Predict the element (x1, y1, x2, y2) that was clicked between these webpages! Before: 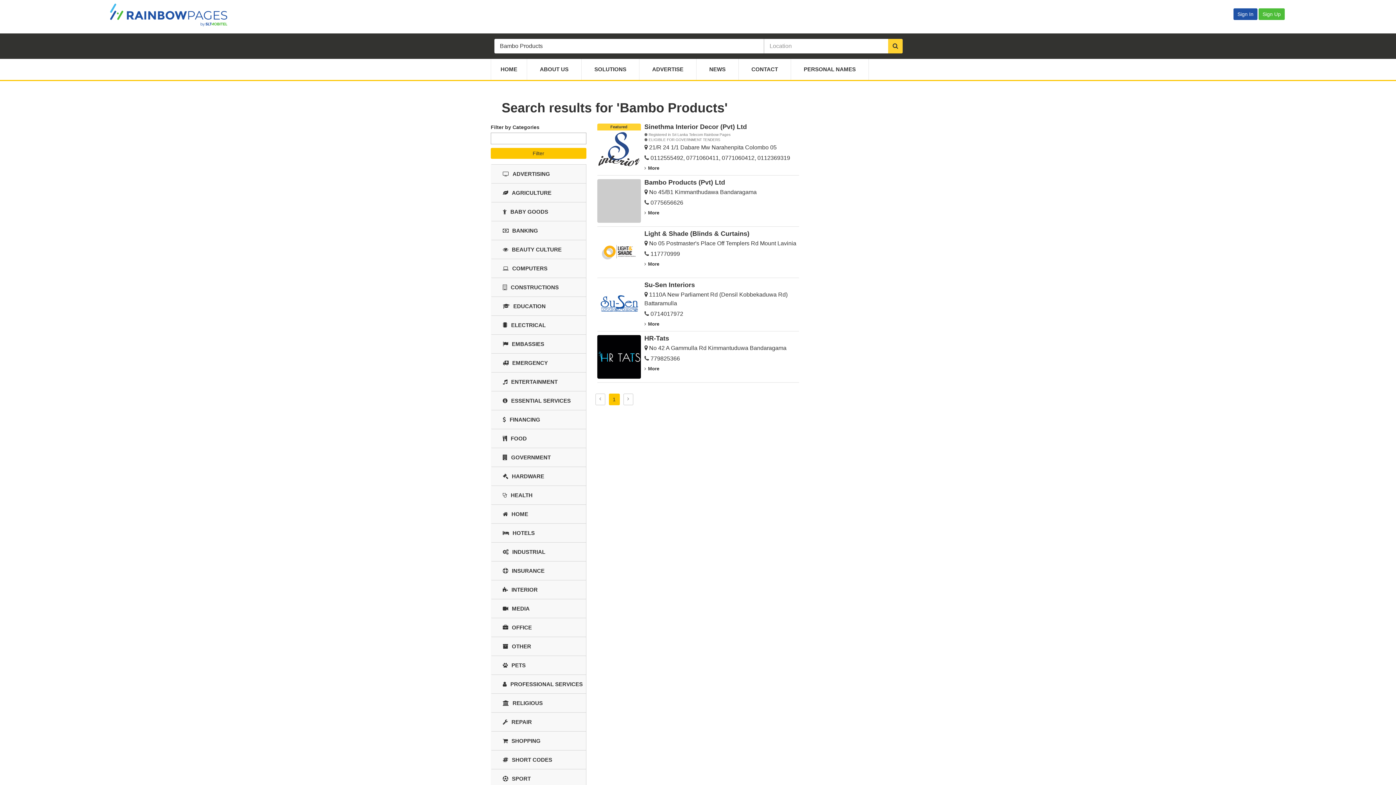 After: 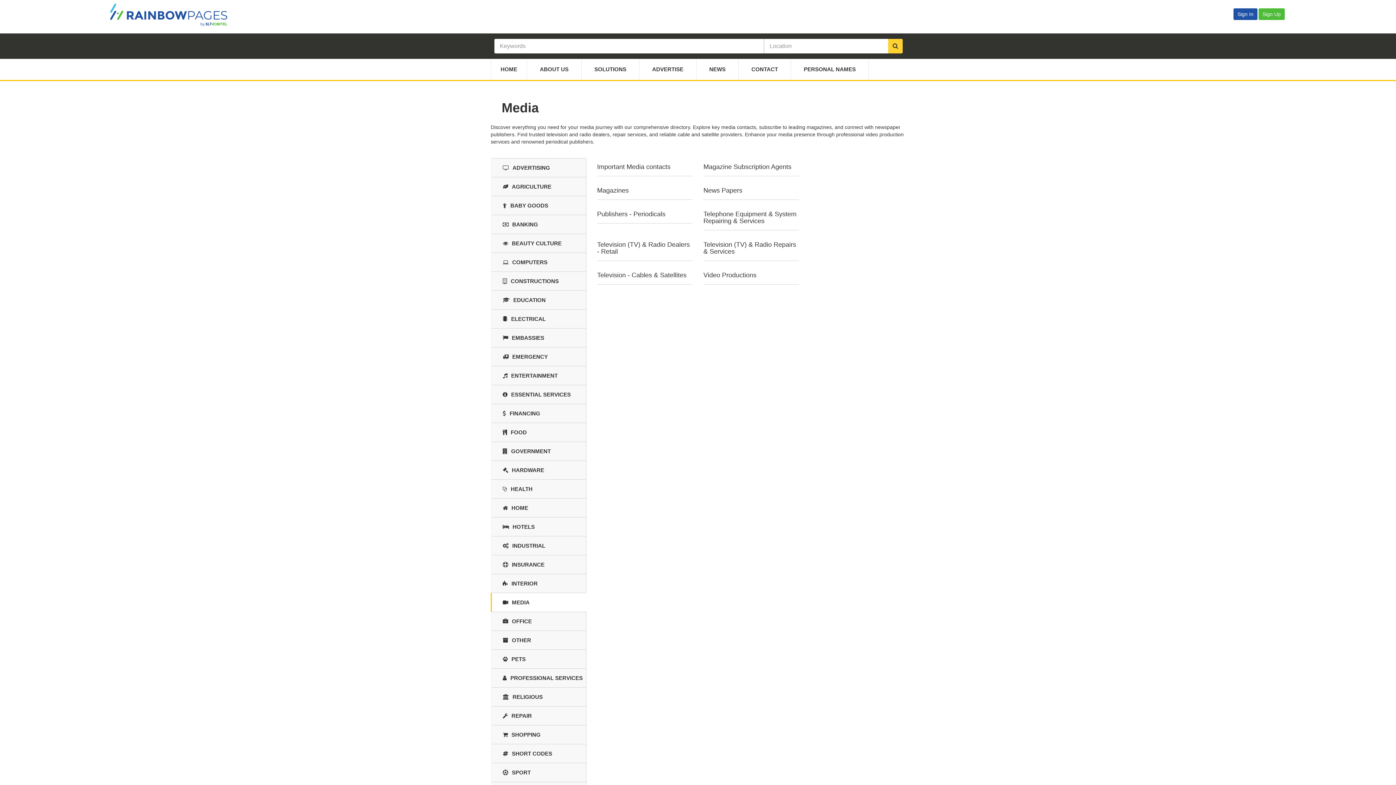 Action: label: MEDIA bbox: (492, 599, 586, 618)